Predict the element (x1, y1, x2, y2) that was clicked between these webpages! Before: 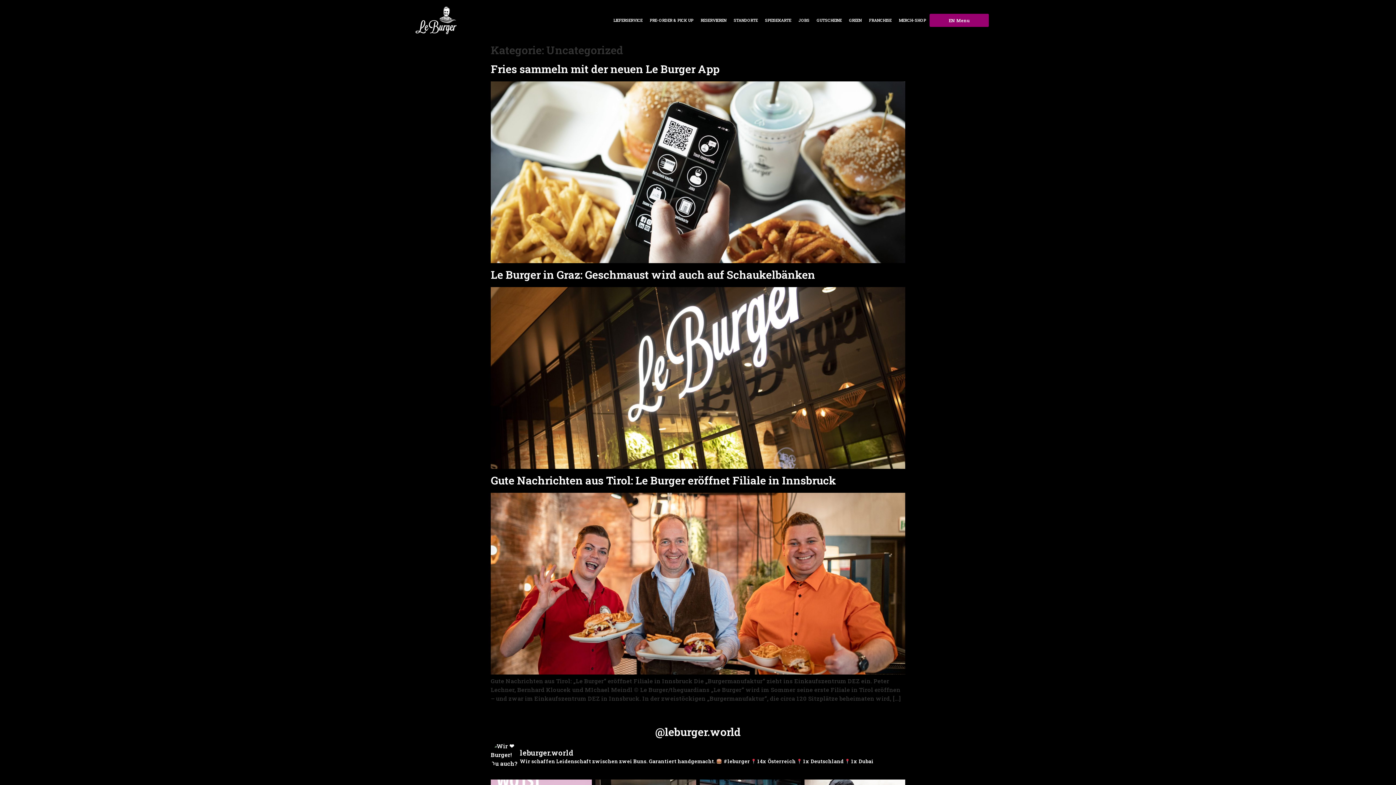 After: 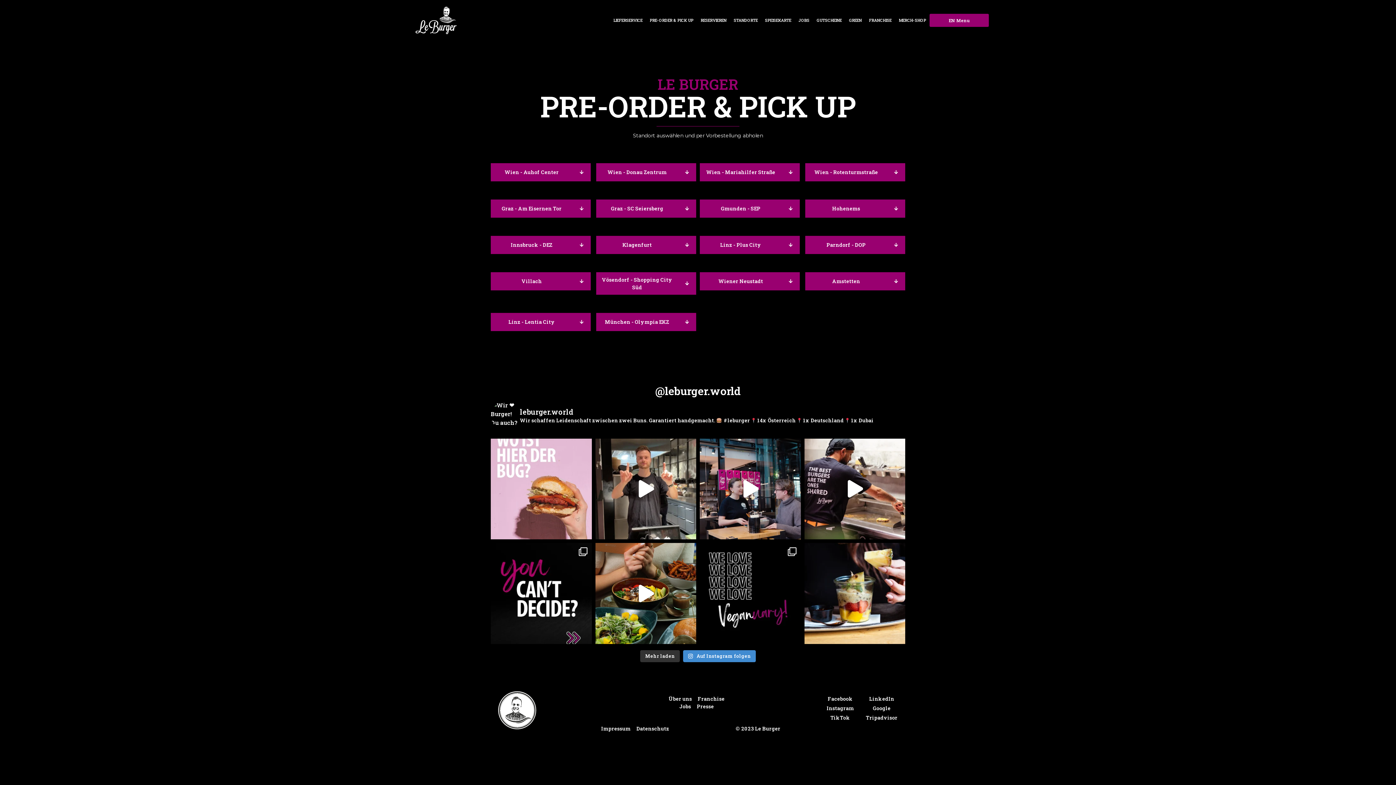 Action: label: PRE-ORDER & PICK UP bbox: (649, 17, 693, 23)